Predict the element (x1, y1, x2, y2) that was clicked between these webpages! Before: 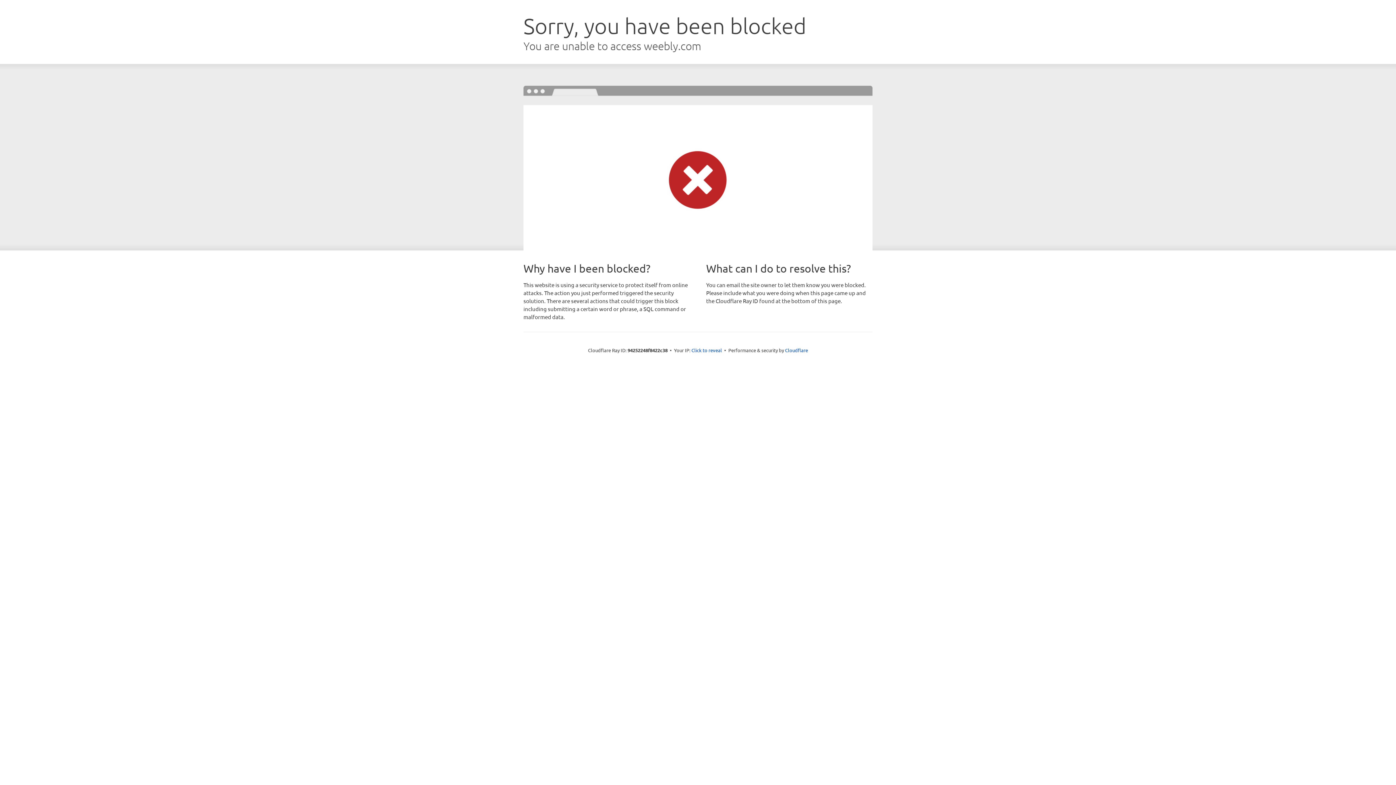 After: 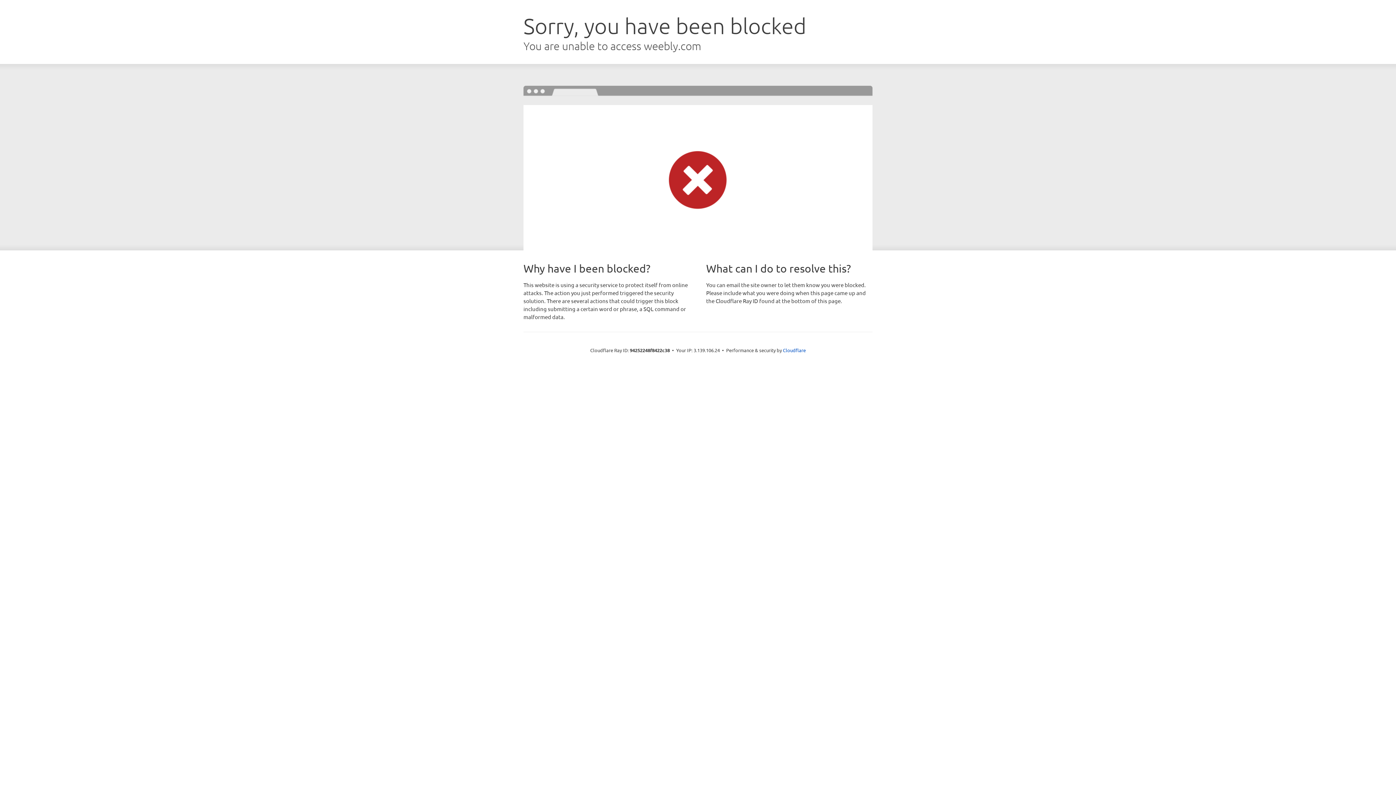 Action: bbox: (691, 346, 722, 353) label: Click to reveal